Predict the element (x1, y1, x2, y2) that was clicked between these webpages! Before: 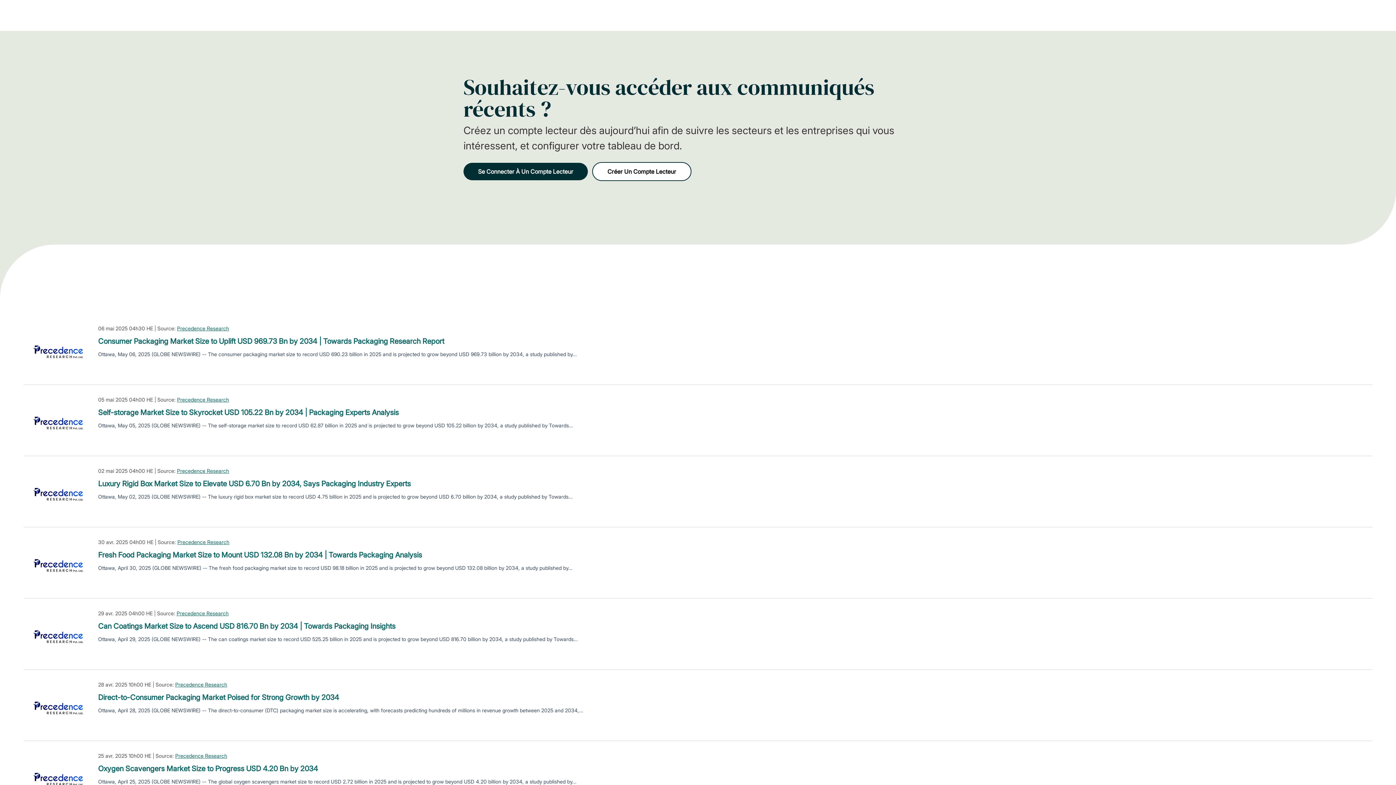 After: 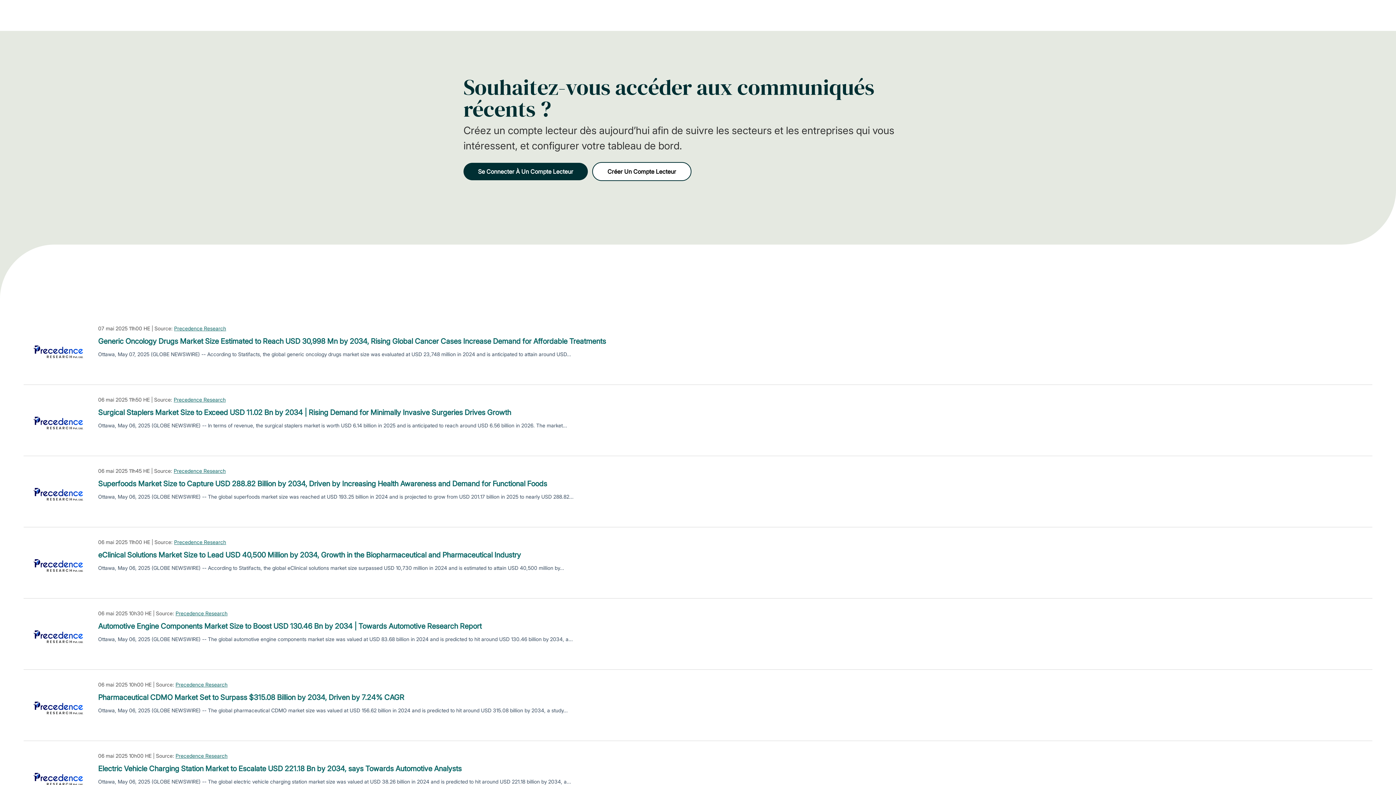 Action: label: Precedence Research bbox: (176, 609, 228, 617)